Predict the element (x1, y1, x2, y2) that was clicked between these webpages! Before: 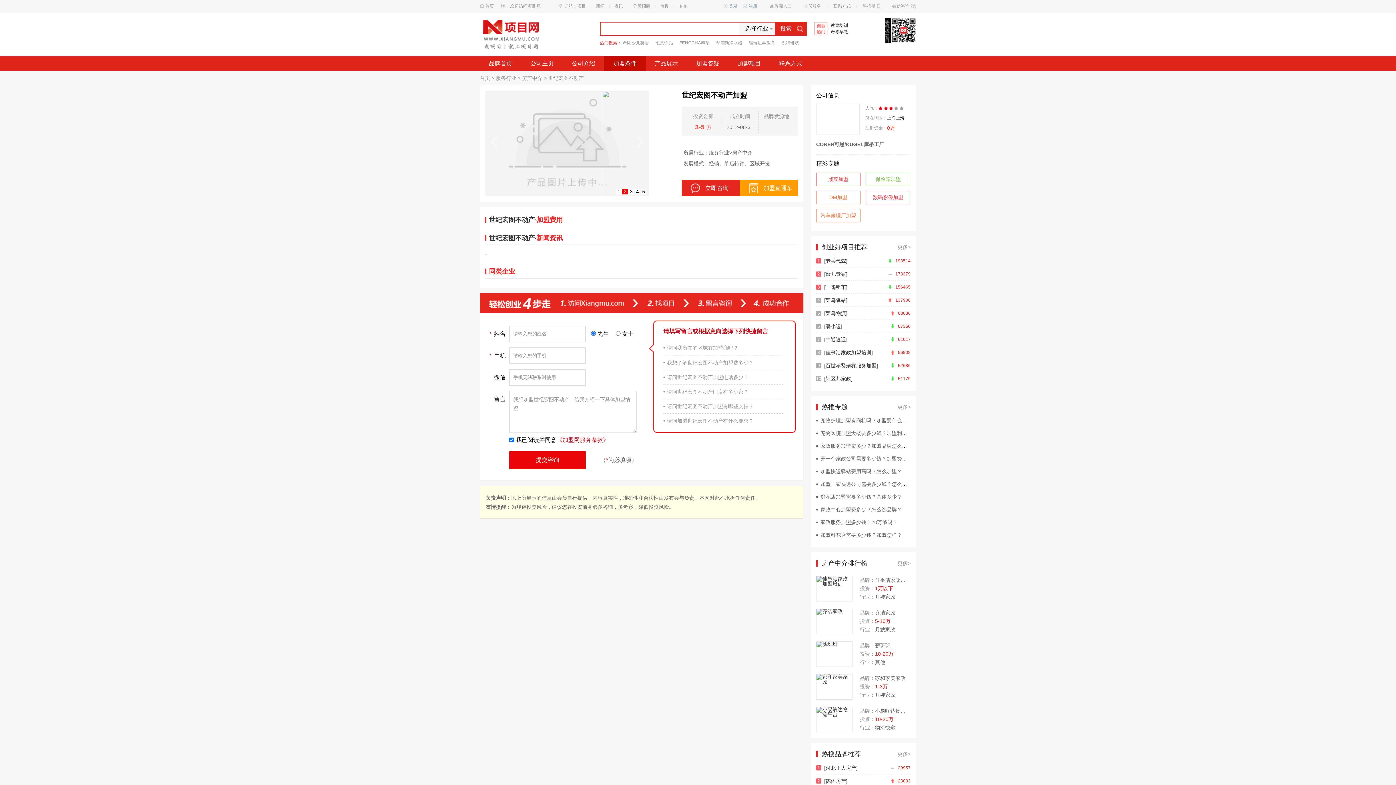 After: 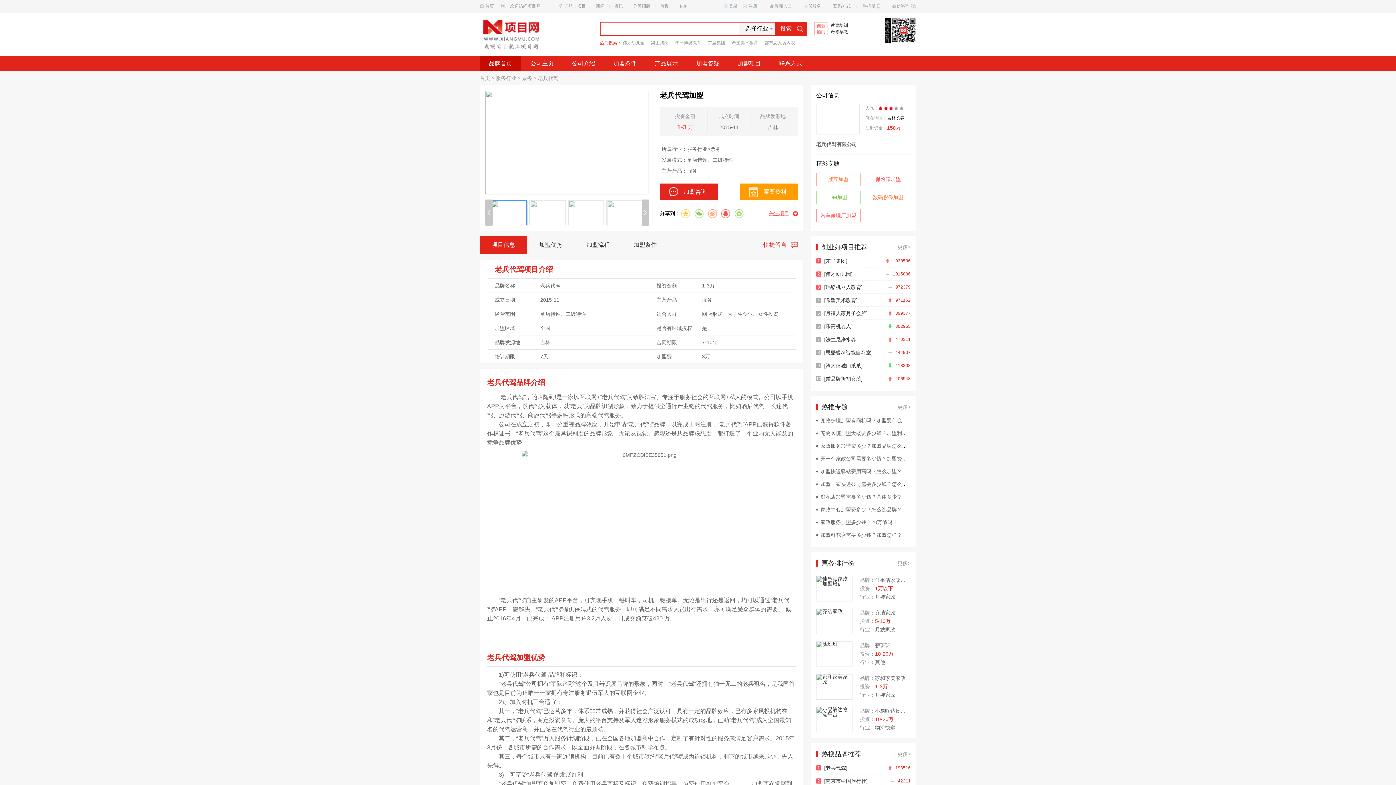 Action: bbox: (824, 254, 882, 267) label: [老兵代驾]